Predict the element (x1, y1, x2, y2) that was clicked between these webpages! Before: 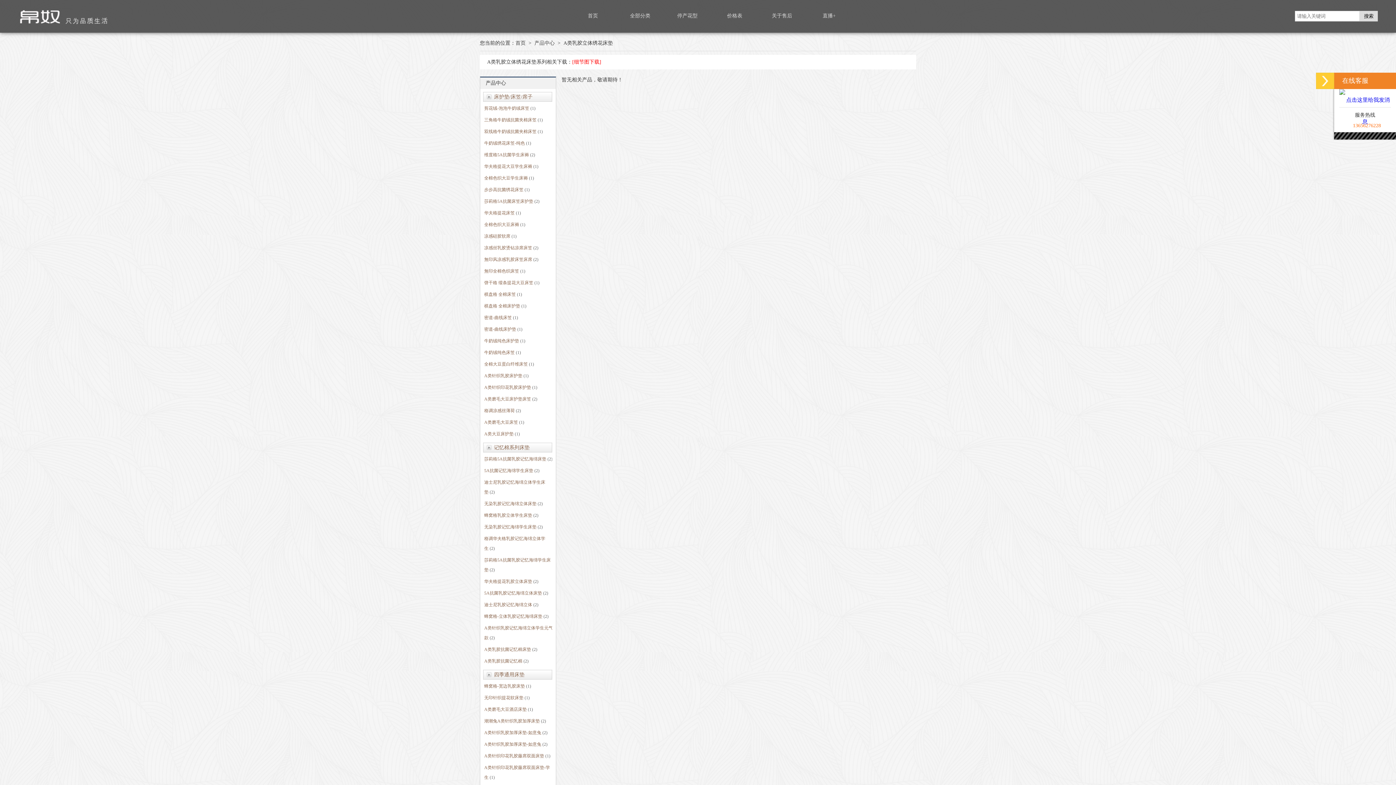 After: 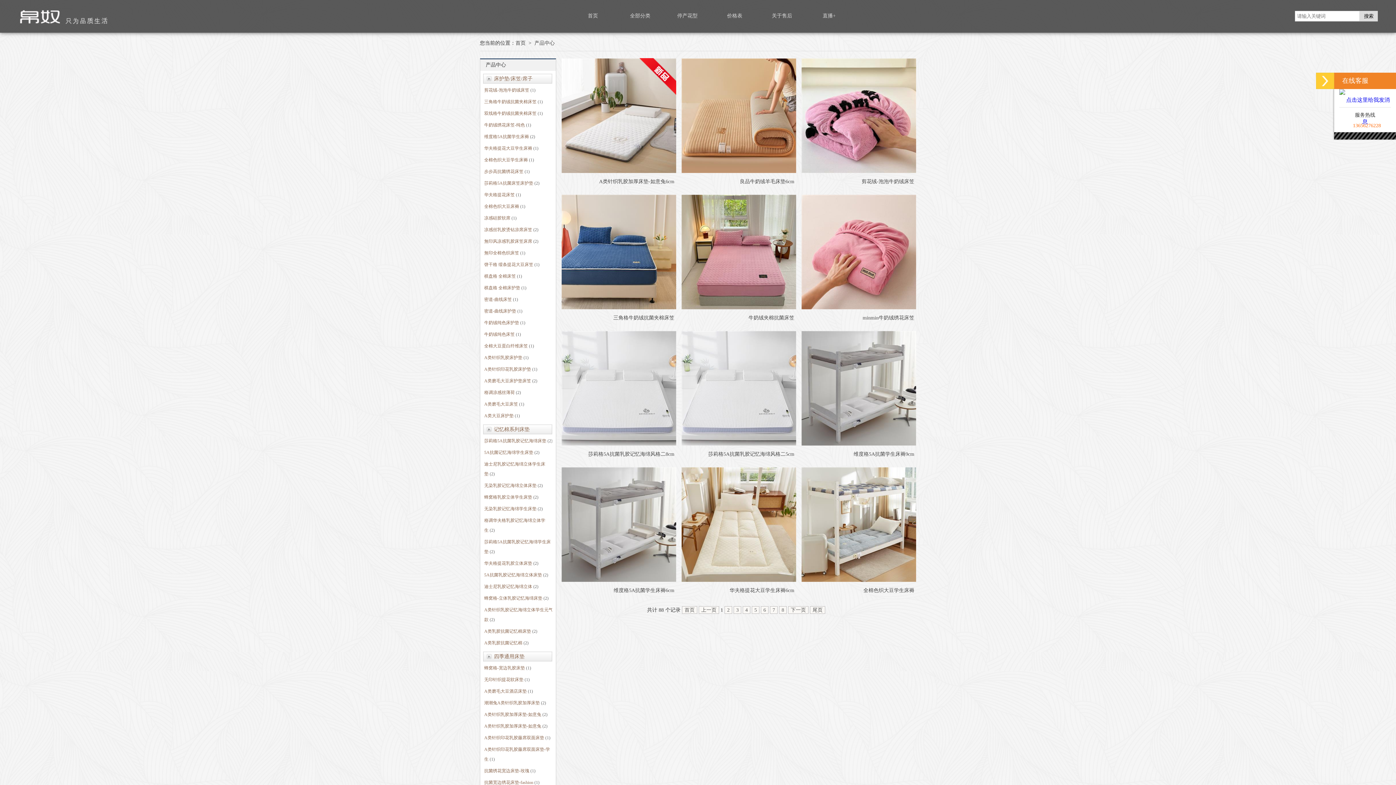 Action: bbox: (18, 28, 127, 33)